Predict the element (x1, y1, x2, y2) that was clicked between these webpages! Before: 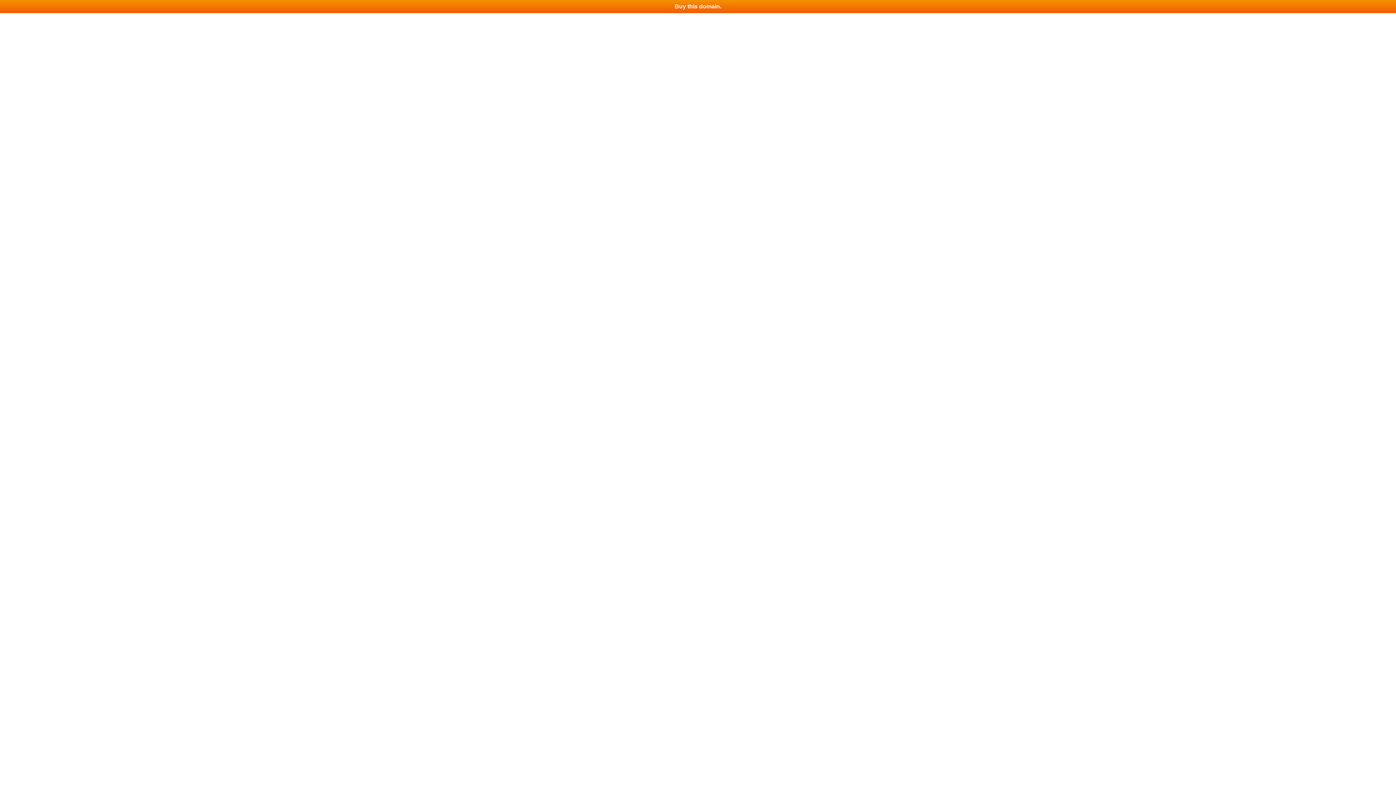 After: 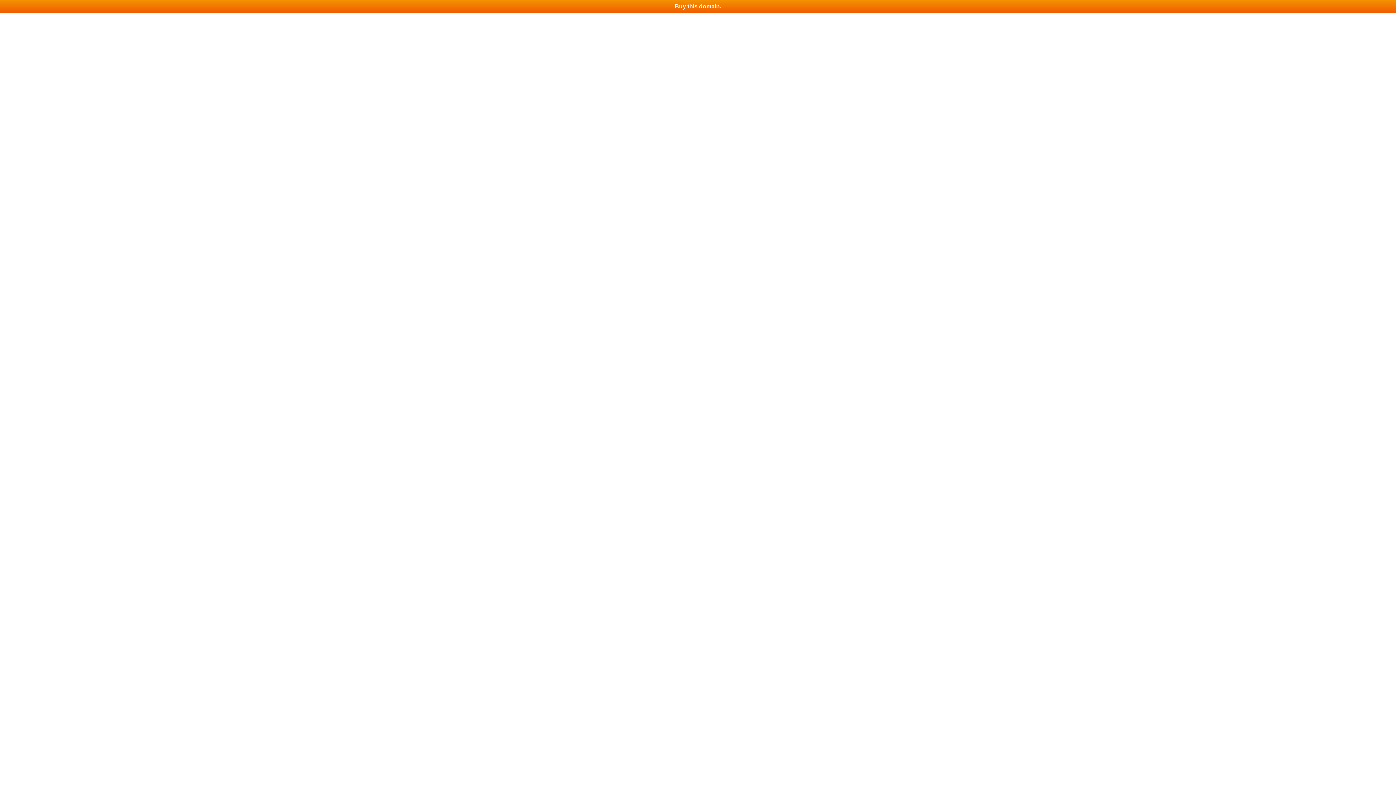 Action: bbox: (0, 0, 1396, 13) label: Buy this domain.